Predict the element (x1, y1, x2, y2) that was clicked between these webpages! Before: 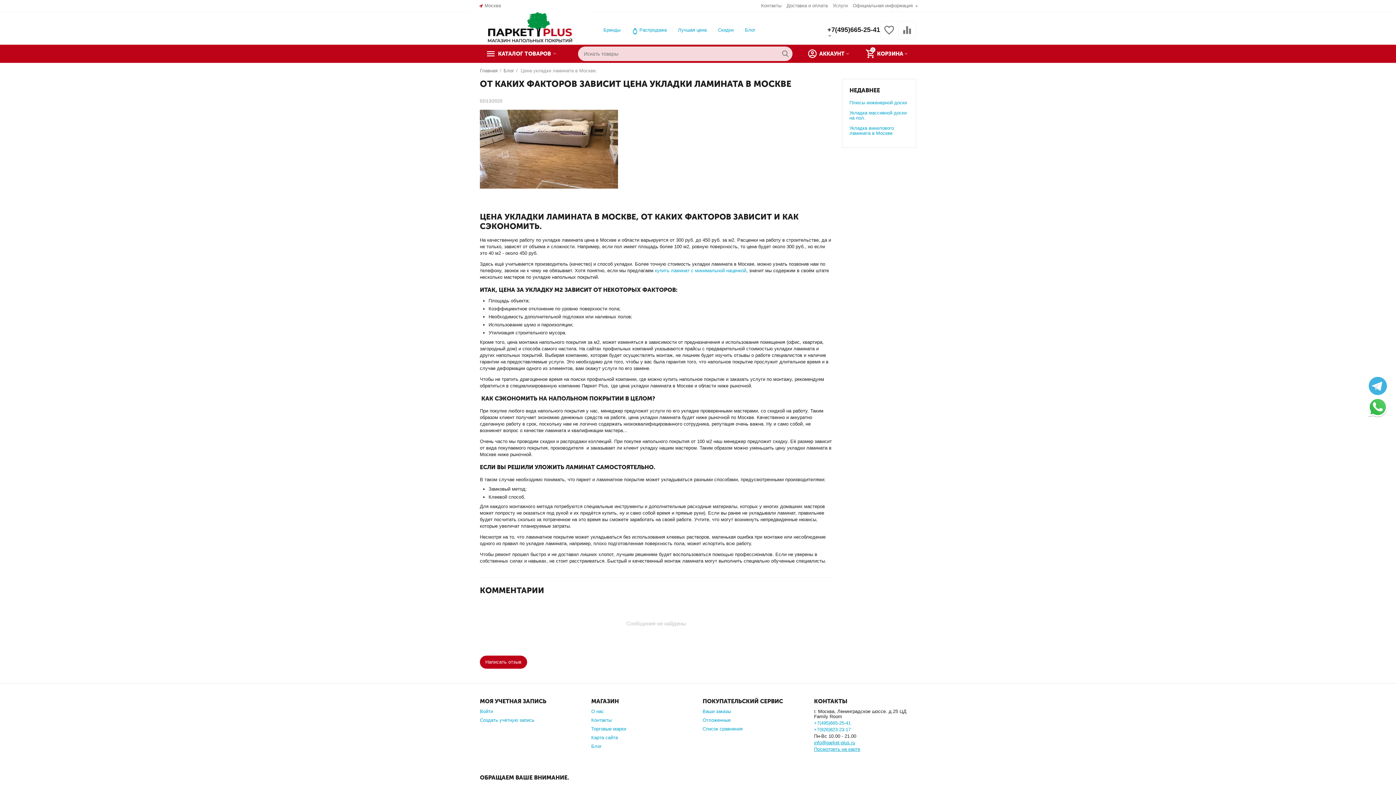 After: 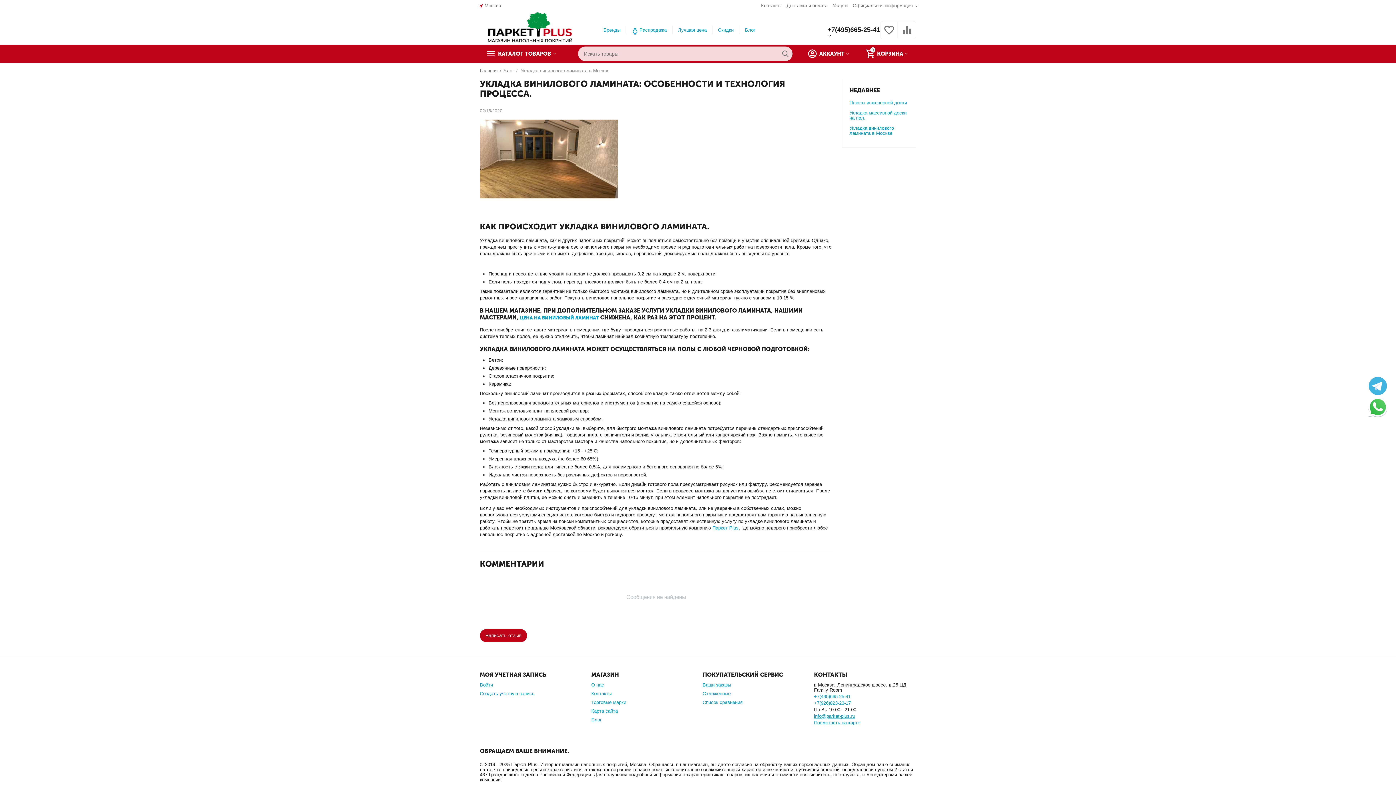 Action: label: Укладка винилового ламината в Москве bbox: (849, 125, 894, 136)